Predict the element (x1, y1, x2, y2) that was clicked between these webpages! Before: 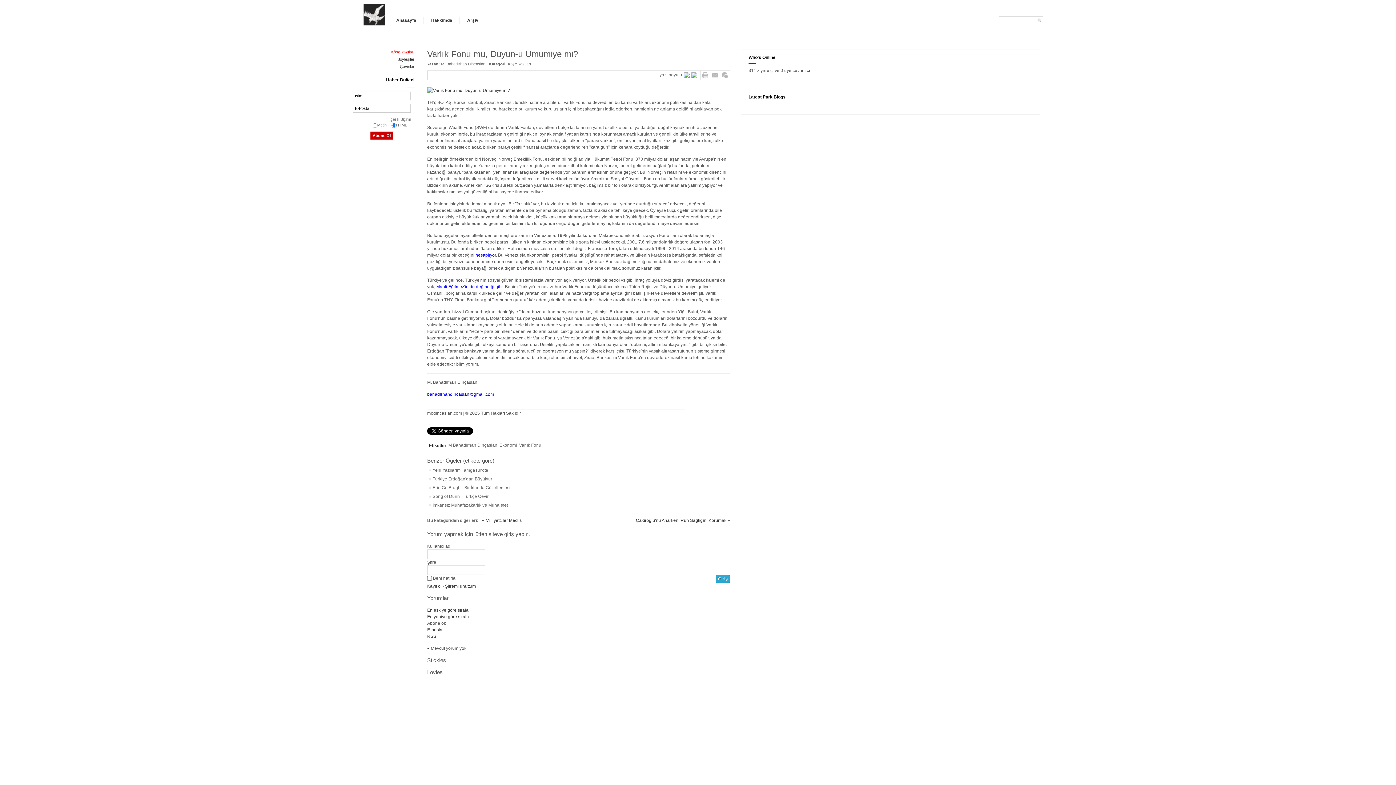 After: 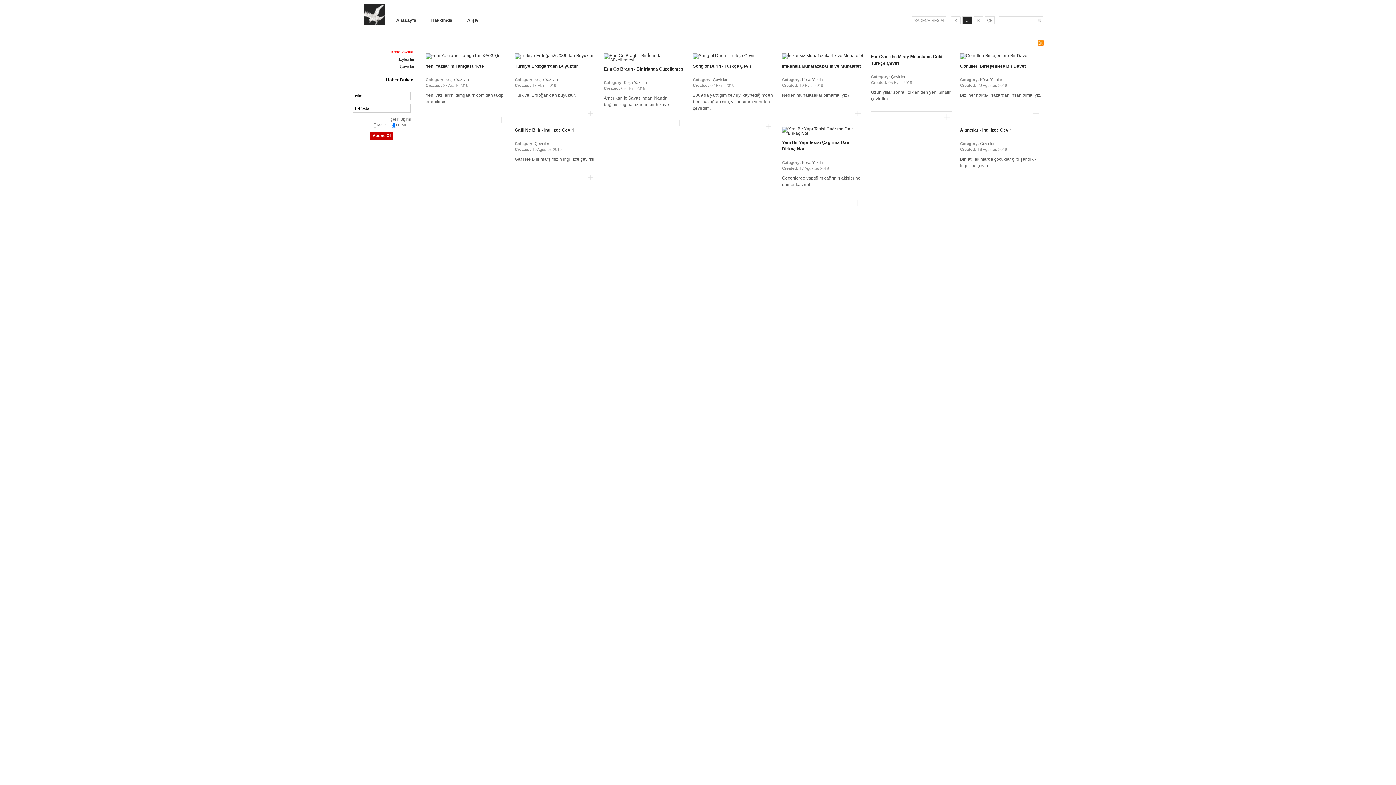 Action: bbox: (448, 442, 497, 448) label: M Bahadırhan Dinçaslan